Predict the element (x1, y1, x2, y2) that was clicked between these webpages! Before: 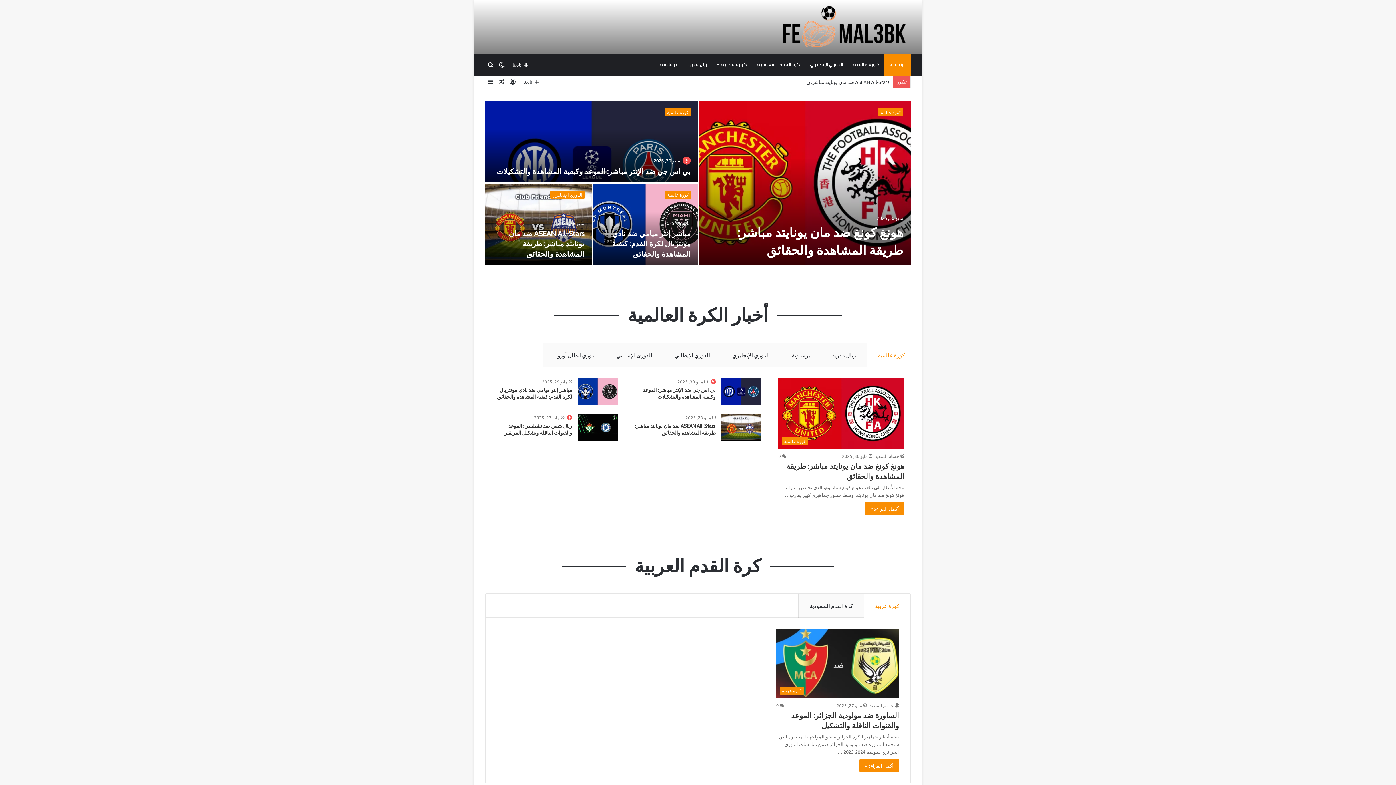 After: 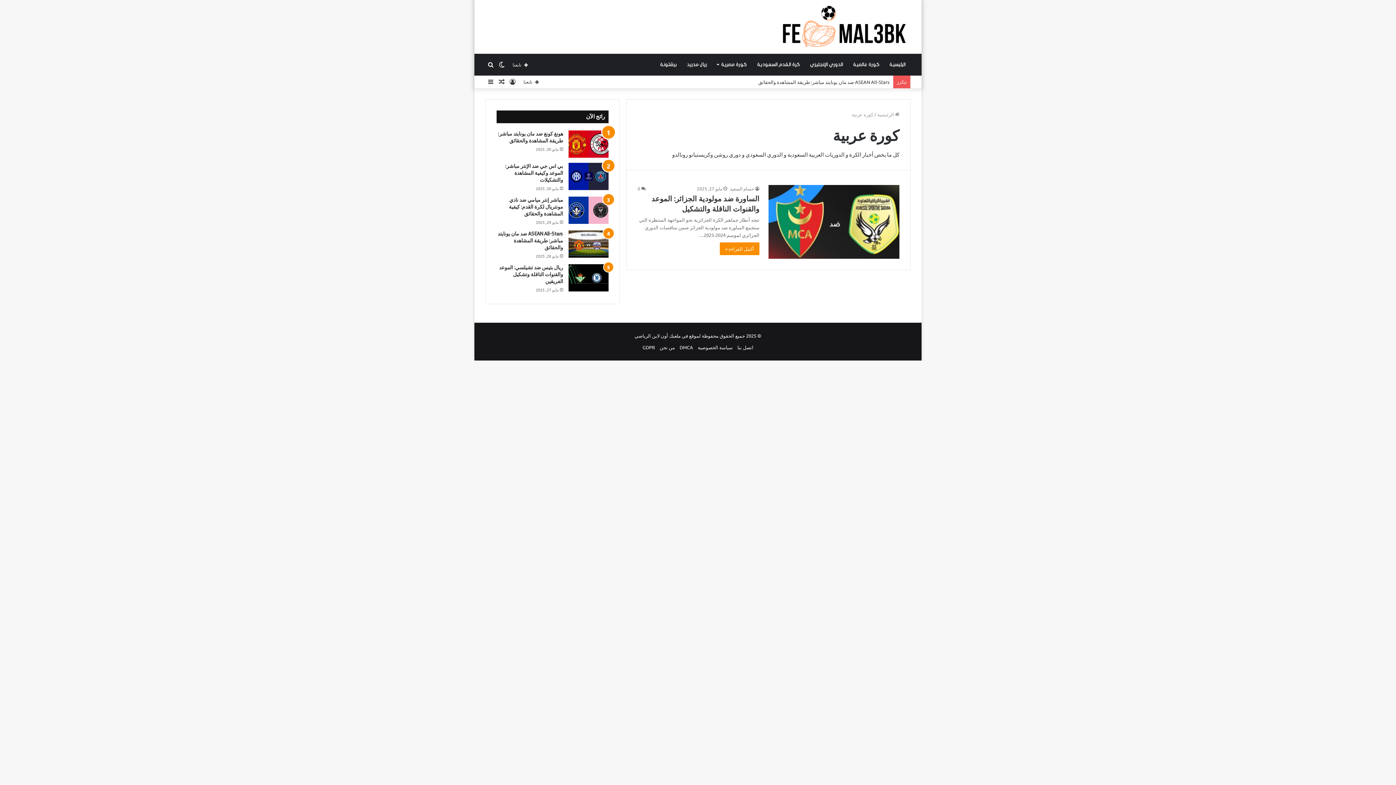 Action: label: كورة عربية bbox: (666, 108, 690, 116)